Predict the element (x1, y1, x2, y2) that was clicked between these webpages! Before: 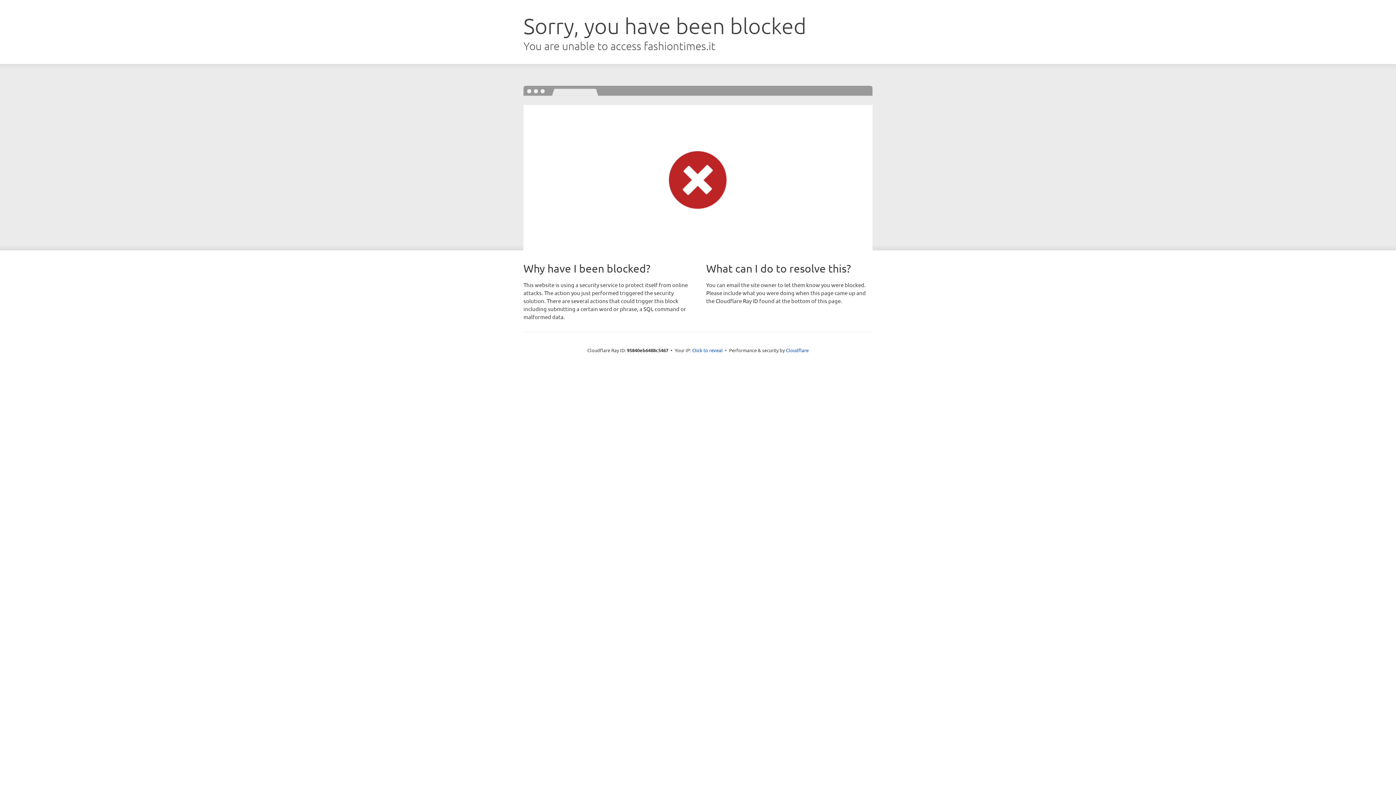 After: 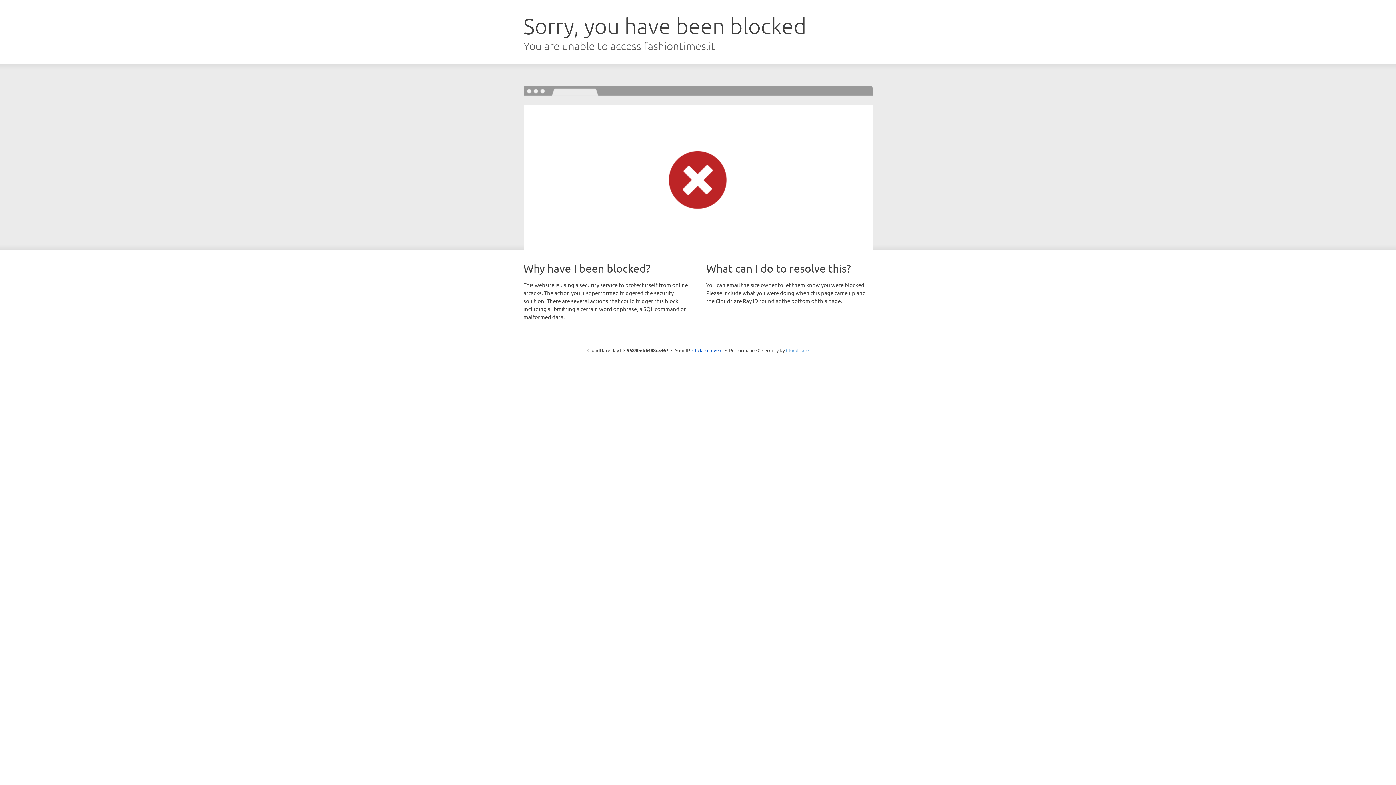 Action: label: Cloudflare bbox: (786, 347, 808, 353)